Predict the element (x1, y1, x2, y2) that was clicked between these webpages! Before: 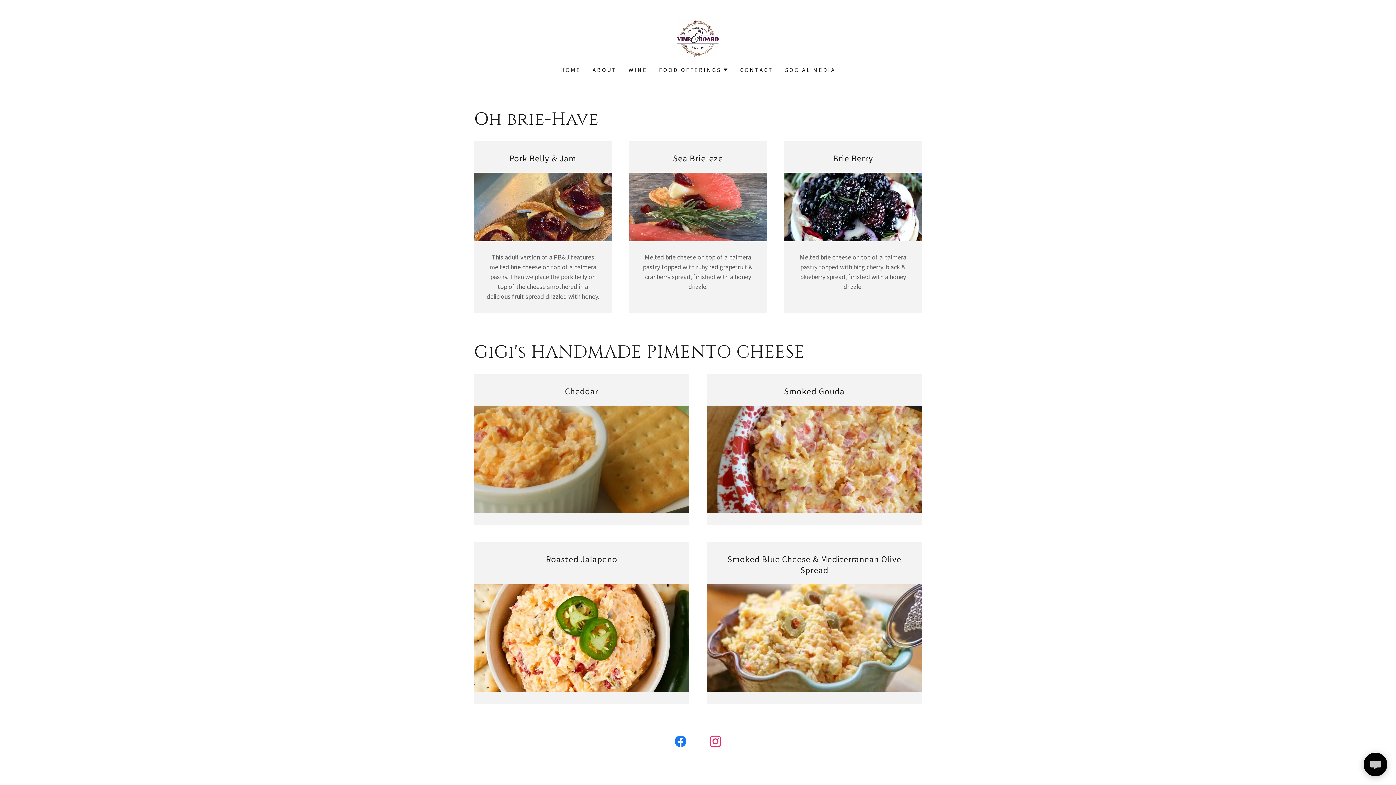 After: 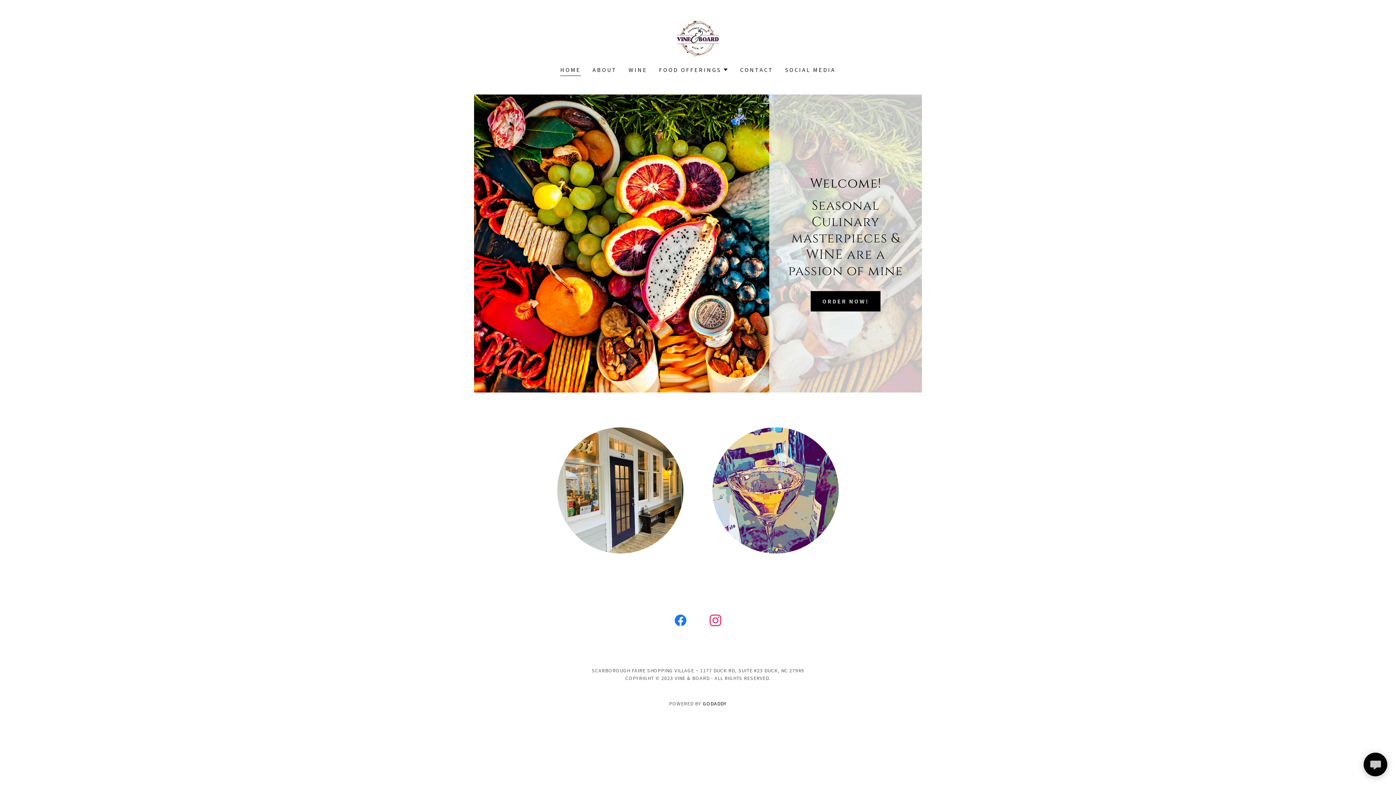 Action: label: HOME bbox: (558, 63, 583, 76)